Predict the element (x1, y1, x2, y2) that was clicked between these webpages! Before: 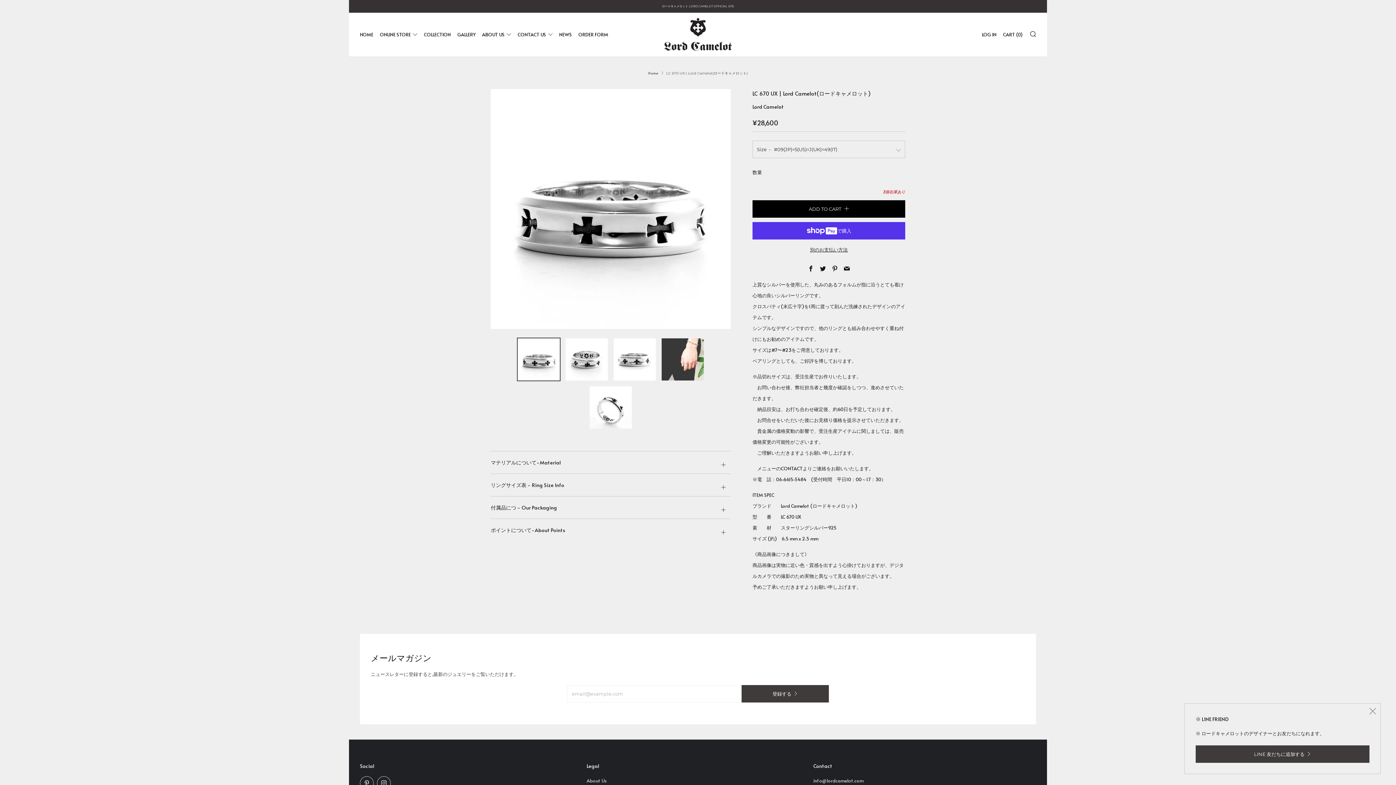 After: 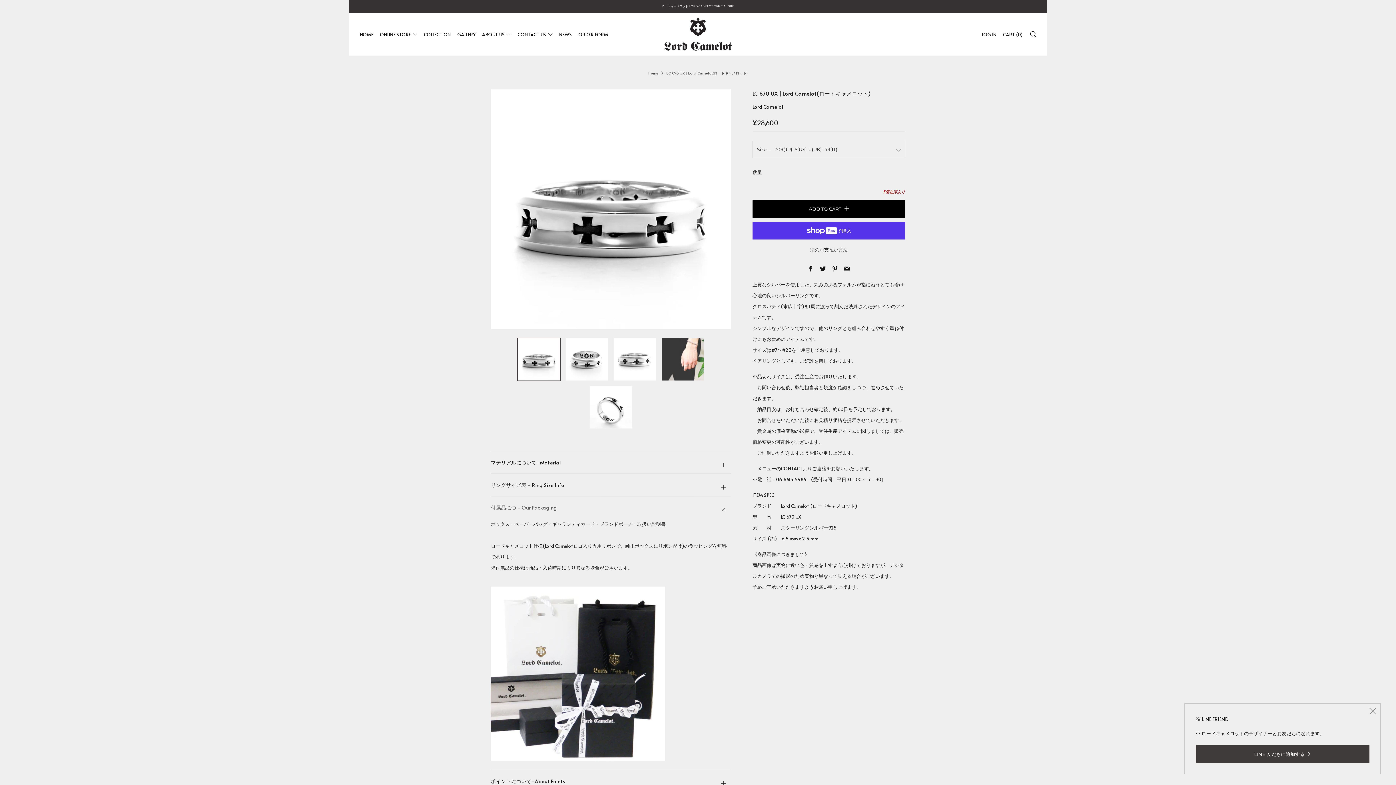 Action: label: 付属品につ - Our Packaging
Open tab bbox: (490, 496, 730, 512)